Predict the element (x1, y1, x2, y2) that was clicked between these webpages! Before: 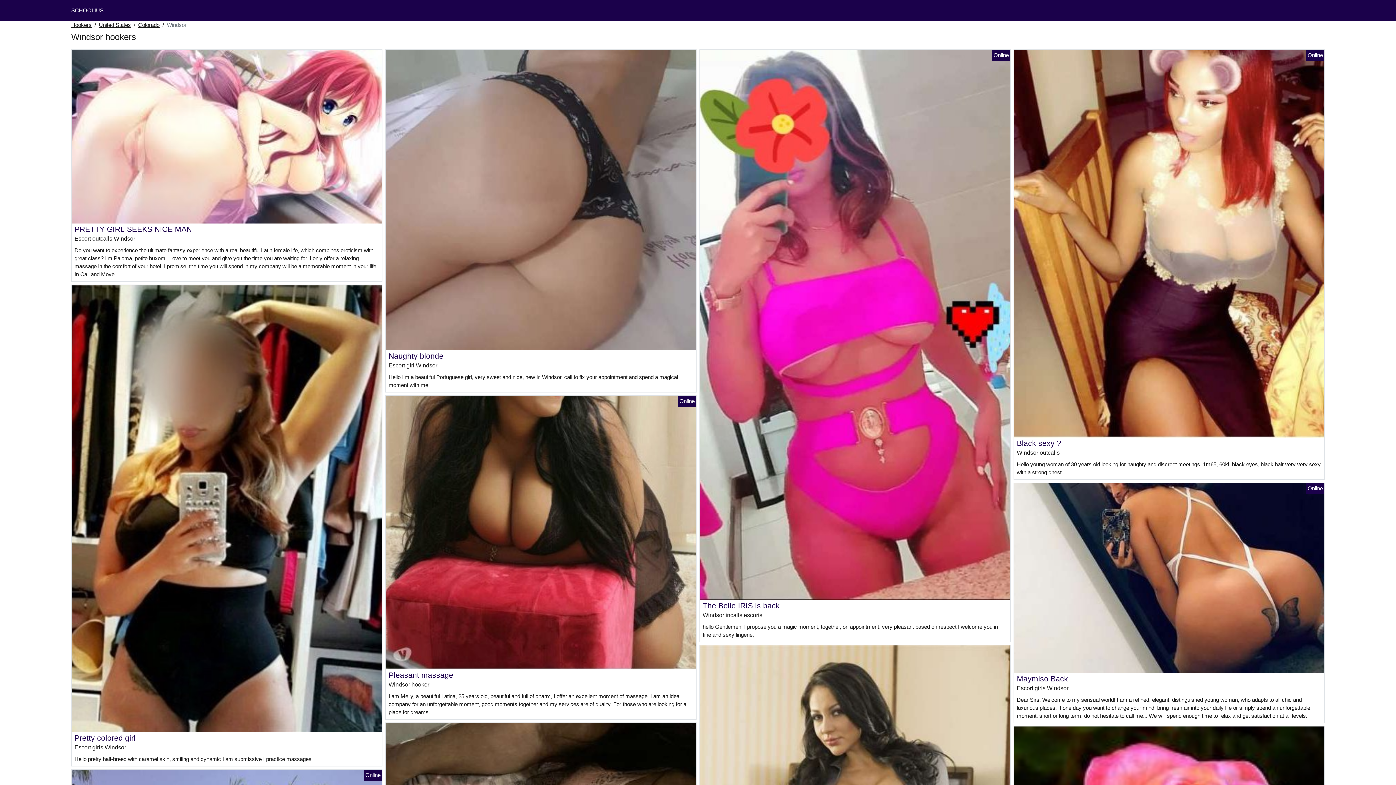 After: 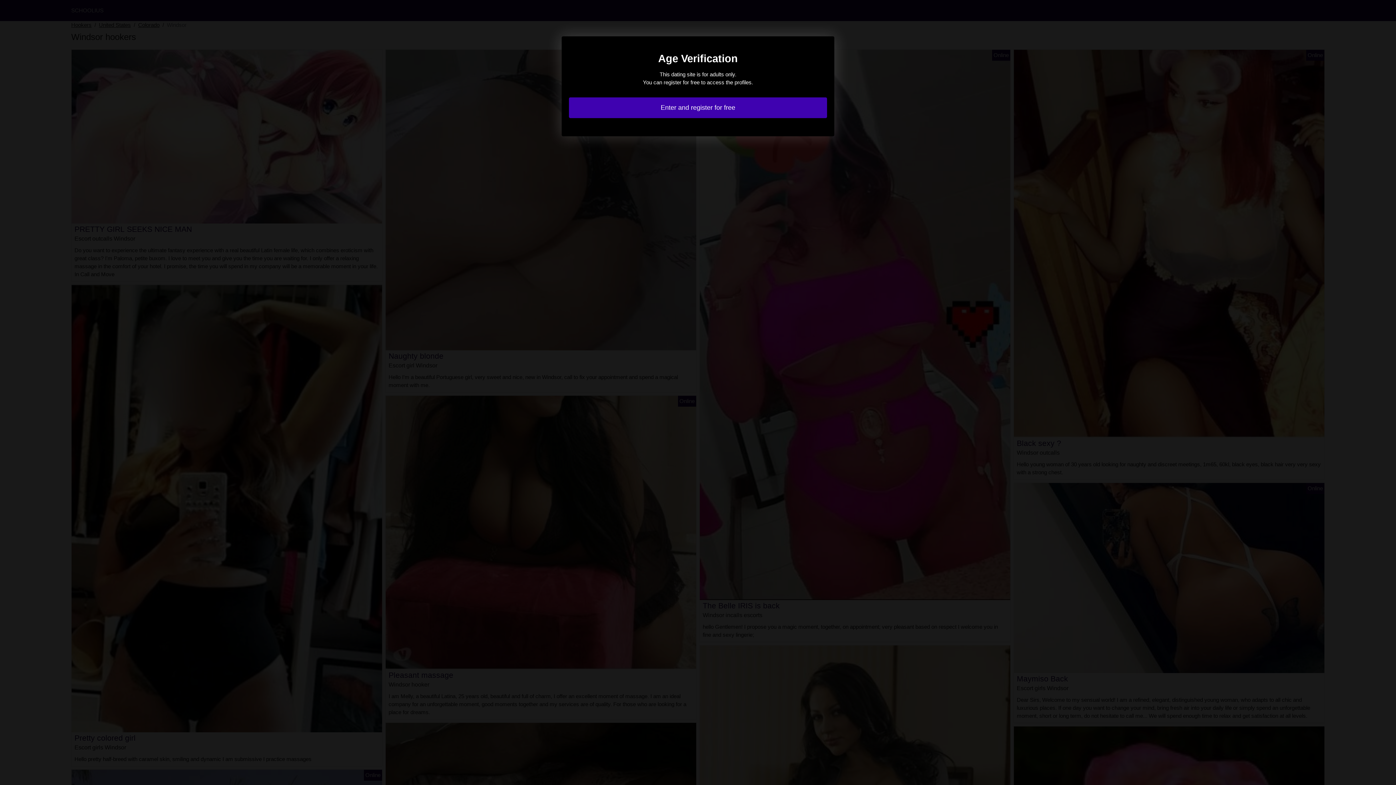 Action: bbox: (1017, 439, 1061, 447) label: Black sexy ?